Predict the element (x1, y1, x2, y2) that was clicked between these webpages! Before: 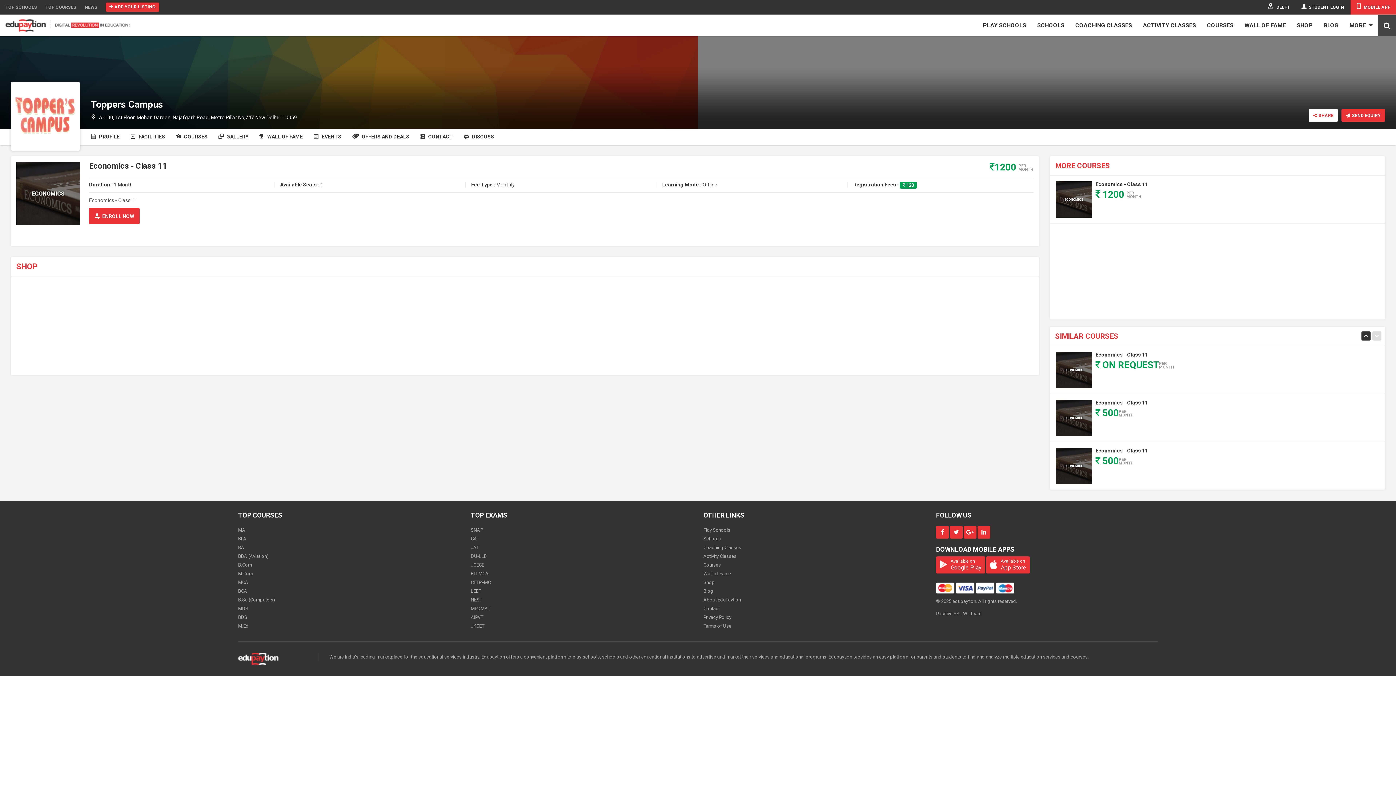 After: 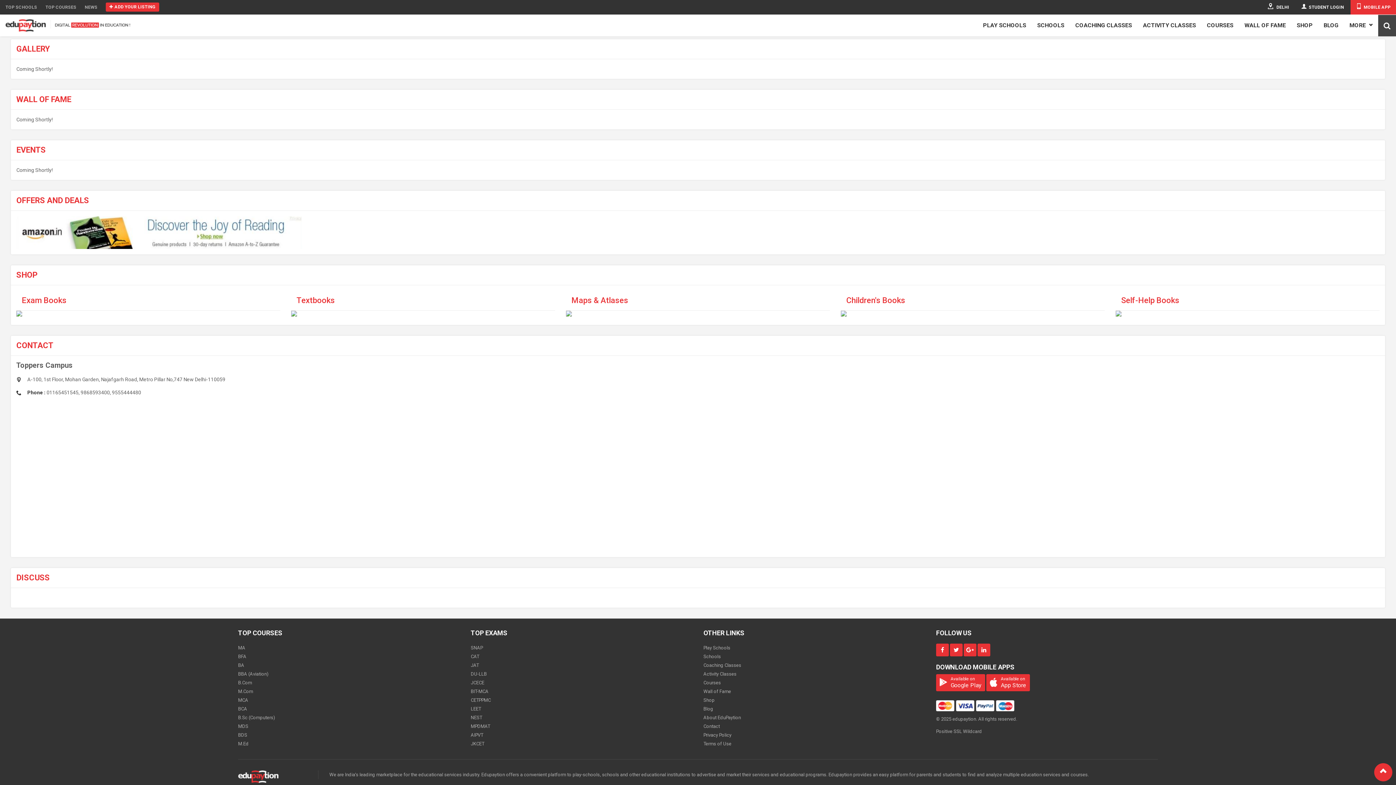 Action: label:  CONTACT bbox: (420, 129, 453, 145)